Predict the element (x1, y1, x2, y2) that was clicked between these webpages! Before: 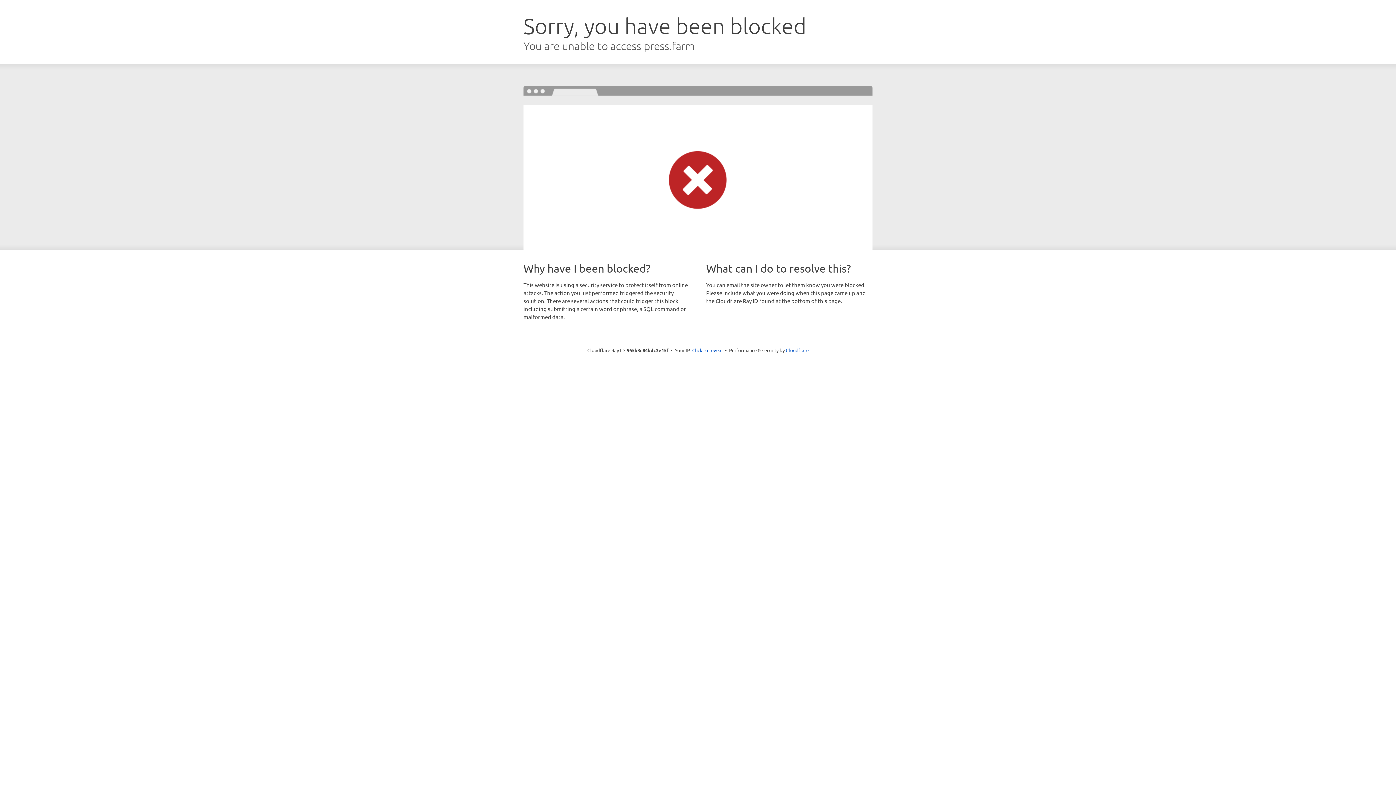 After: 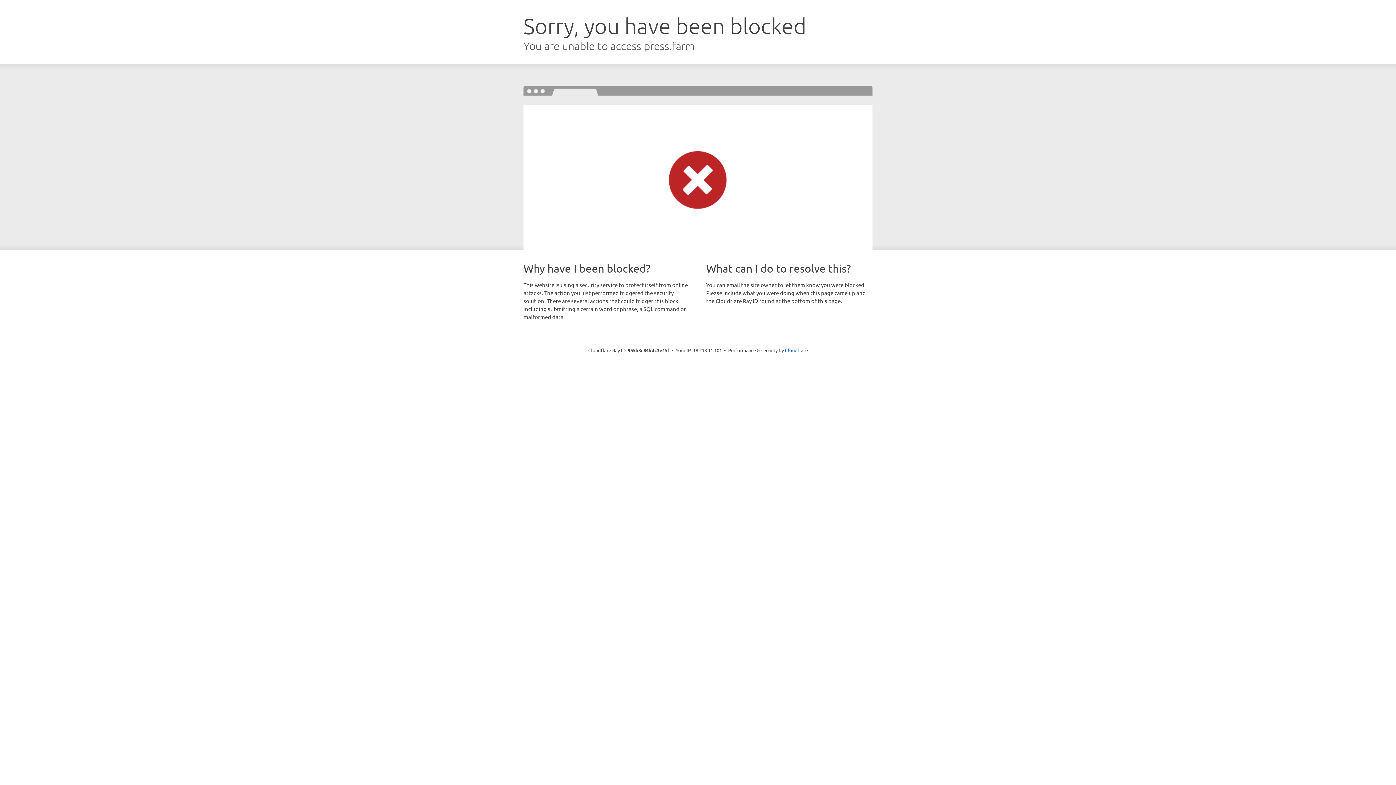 Action: label: Click to reveal bbox: (692, 346, 722, 353)